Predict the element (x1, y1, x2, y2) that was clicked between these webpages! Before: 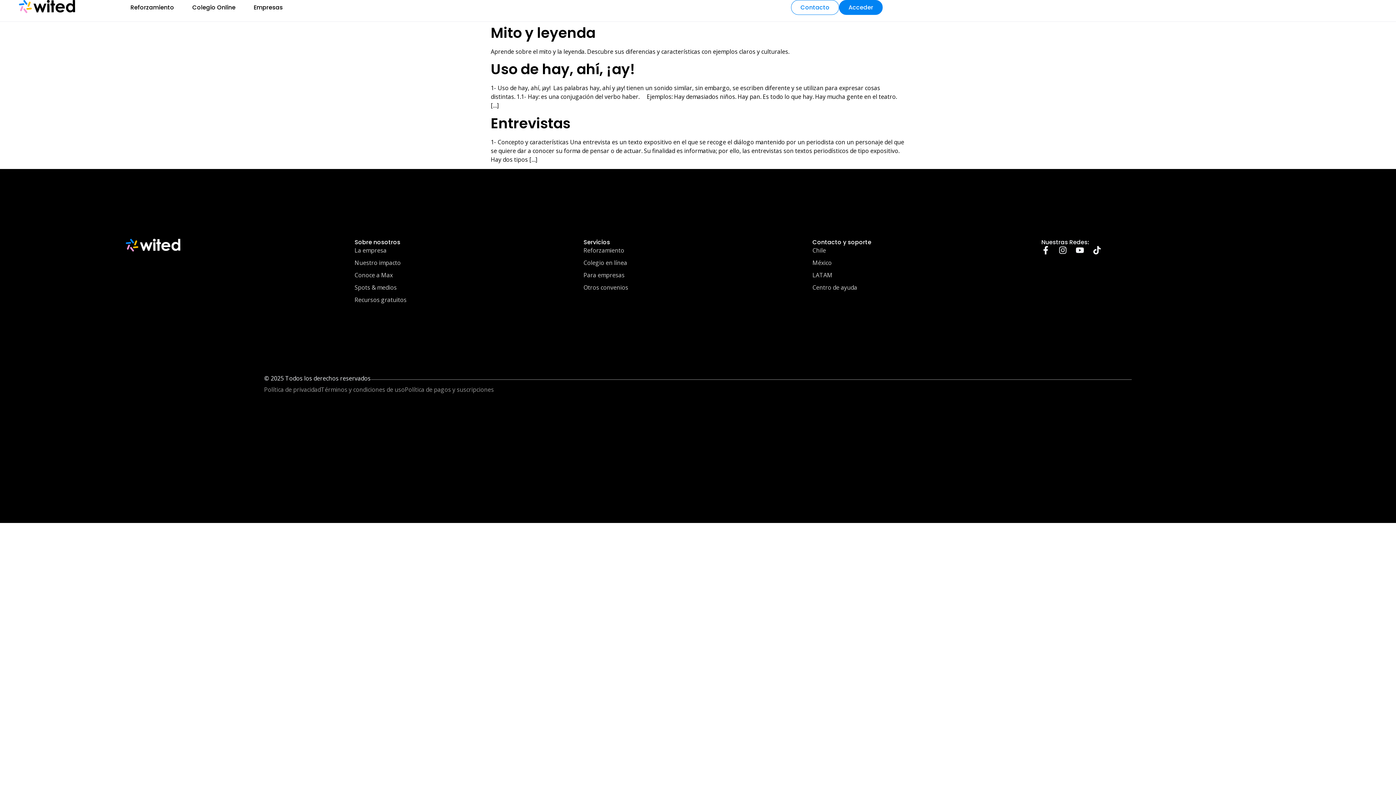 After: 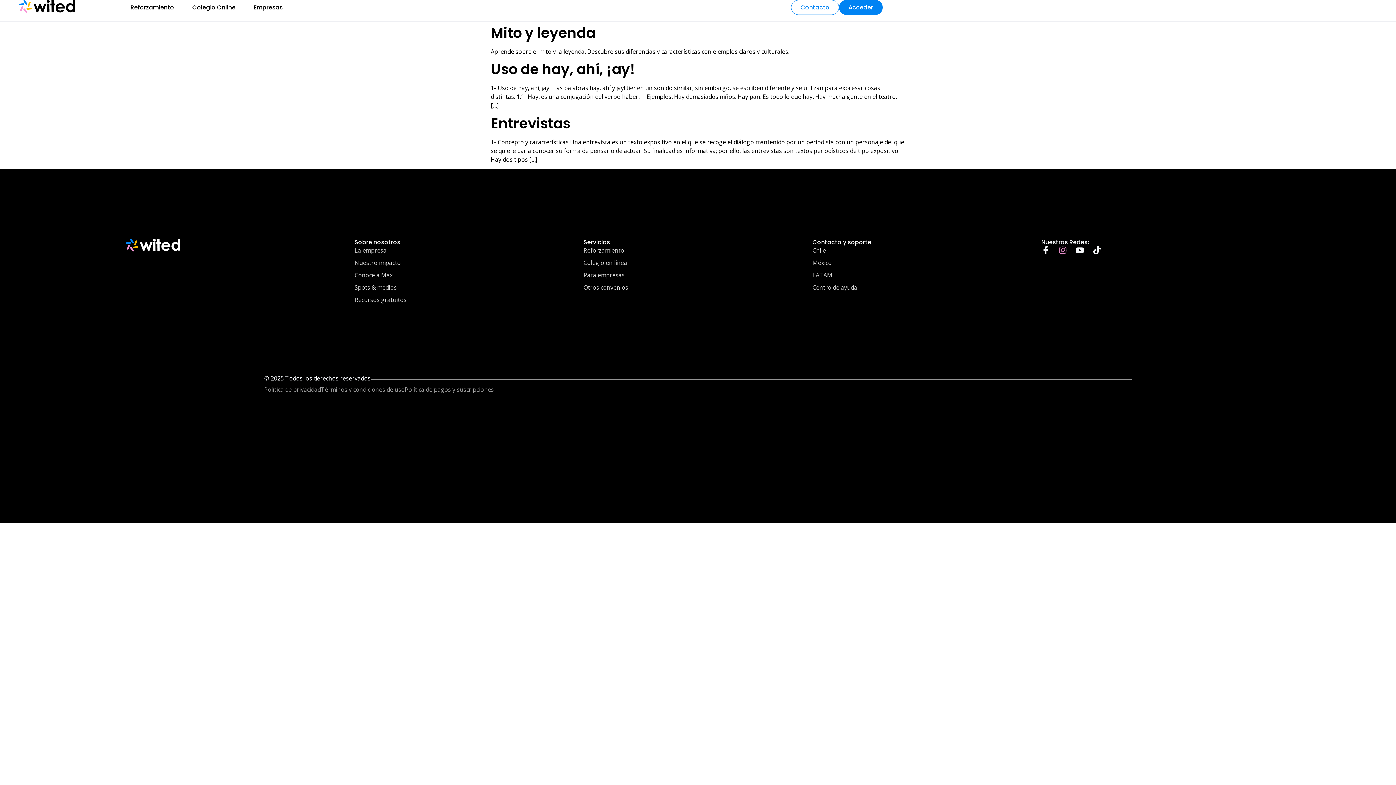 Action: bbox: (1058, 246, 1067, 254) label: Instagram